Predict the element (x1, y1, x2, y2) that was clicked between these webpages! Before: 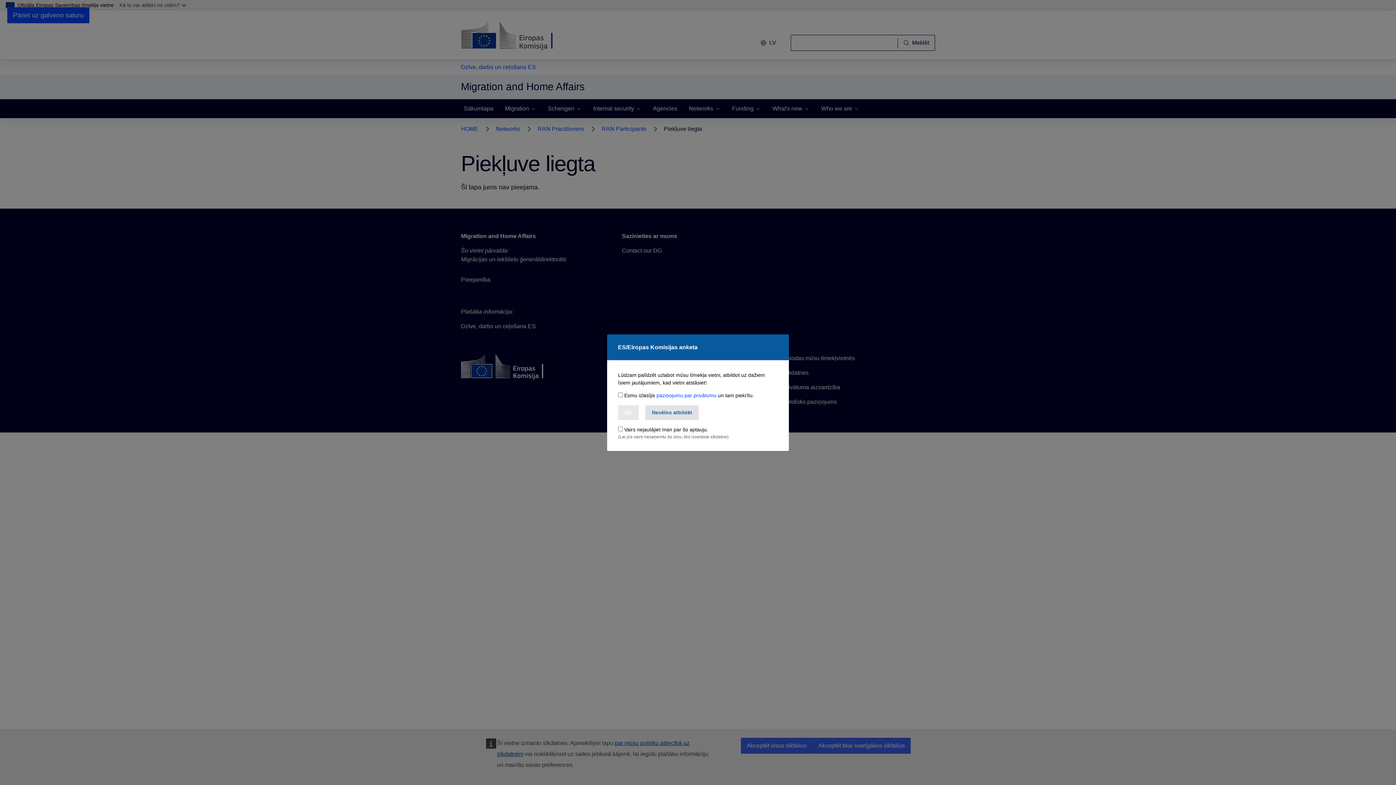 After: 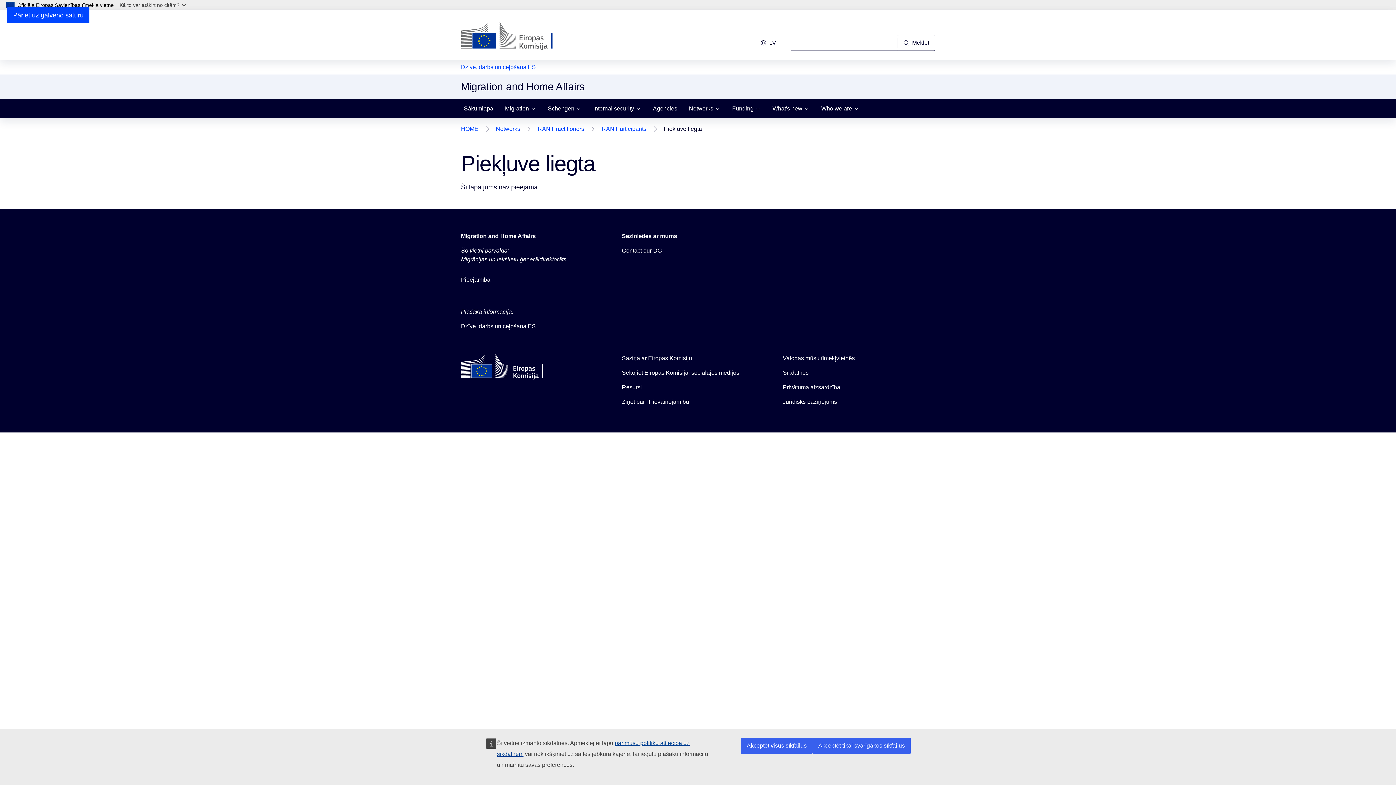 Action: bbox: (768, 342, 778, 352) label: Close